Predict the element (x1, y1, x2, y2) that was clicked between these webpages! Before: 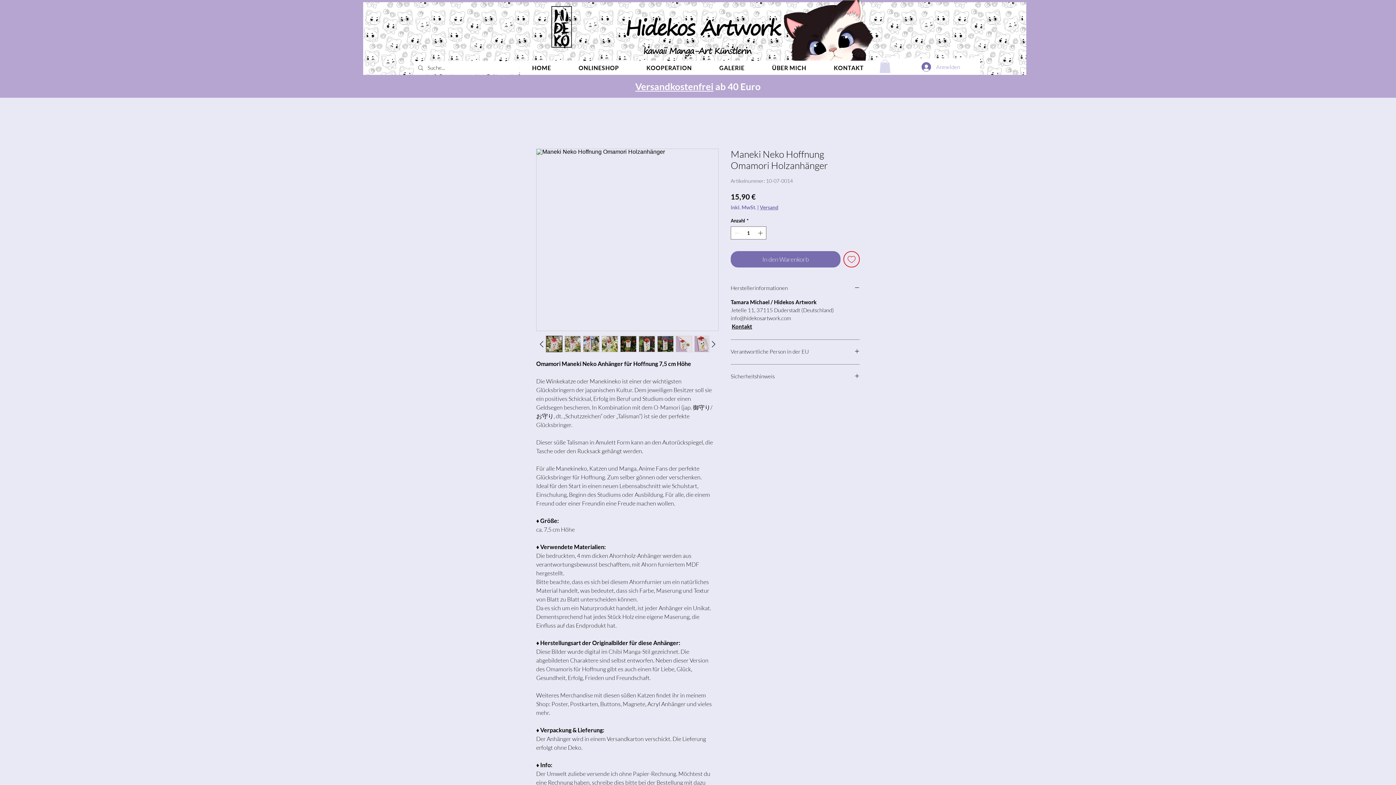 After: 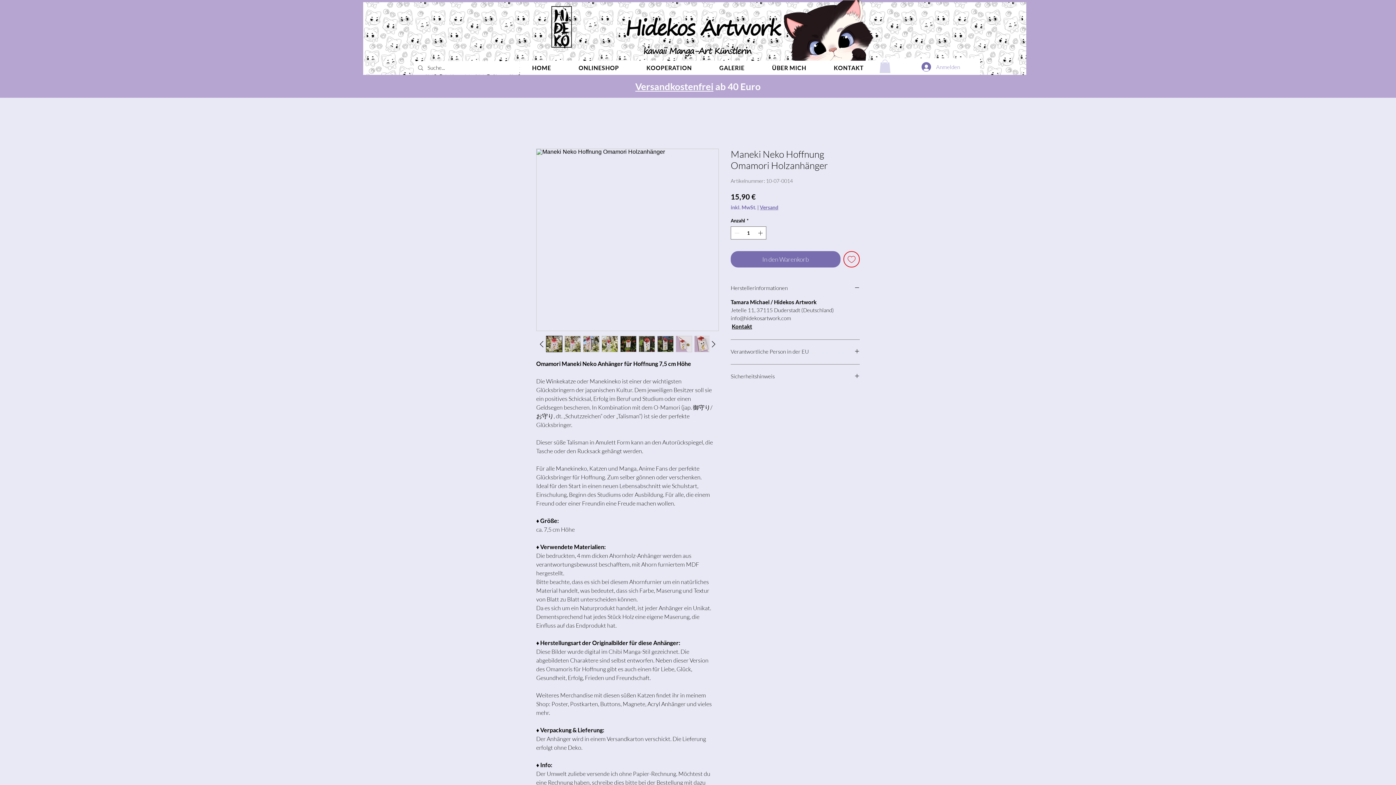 Action: bbox: (564, 336, 581, 352)